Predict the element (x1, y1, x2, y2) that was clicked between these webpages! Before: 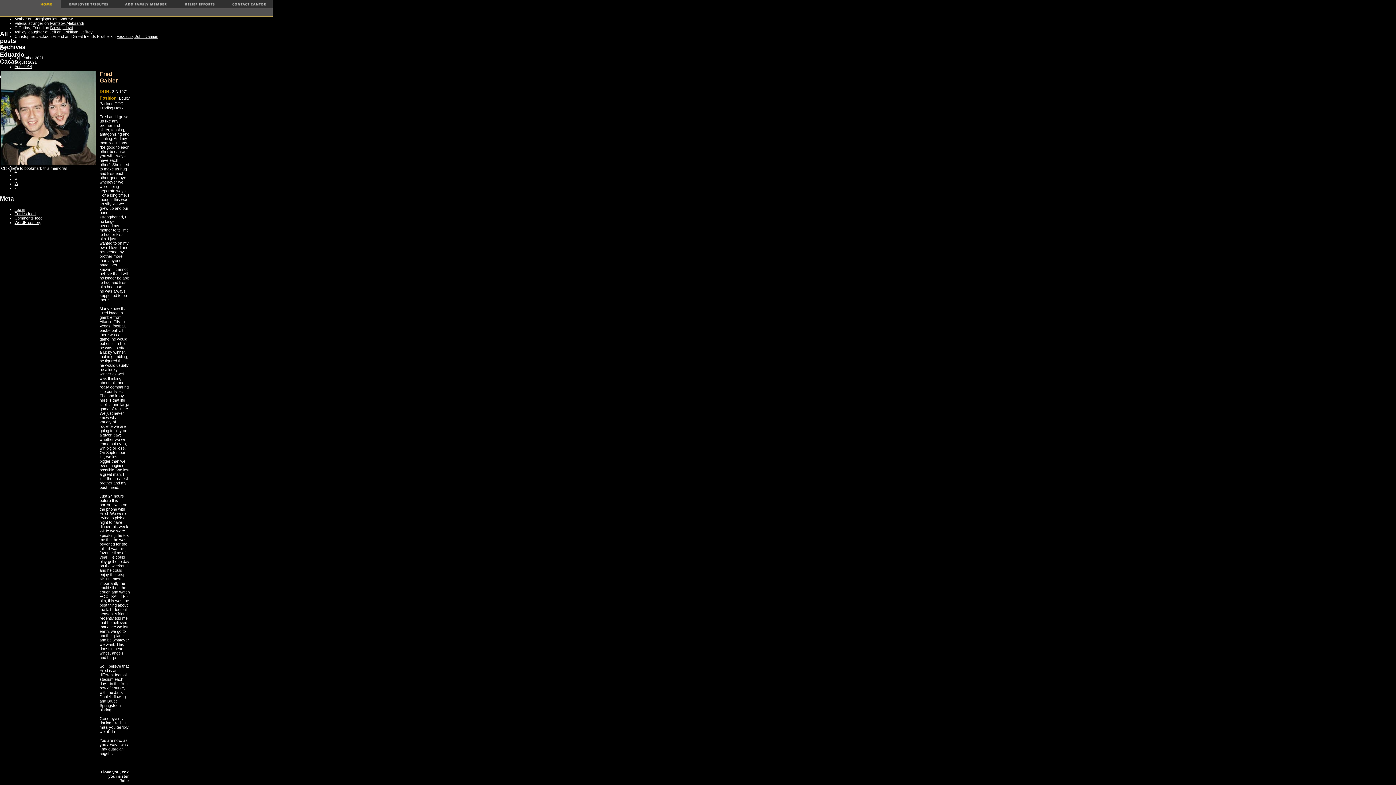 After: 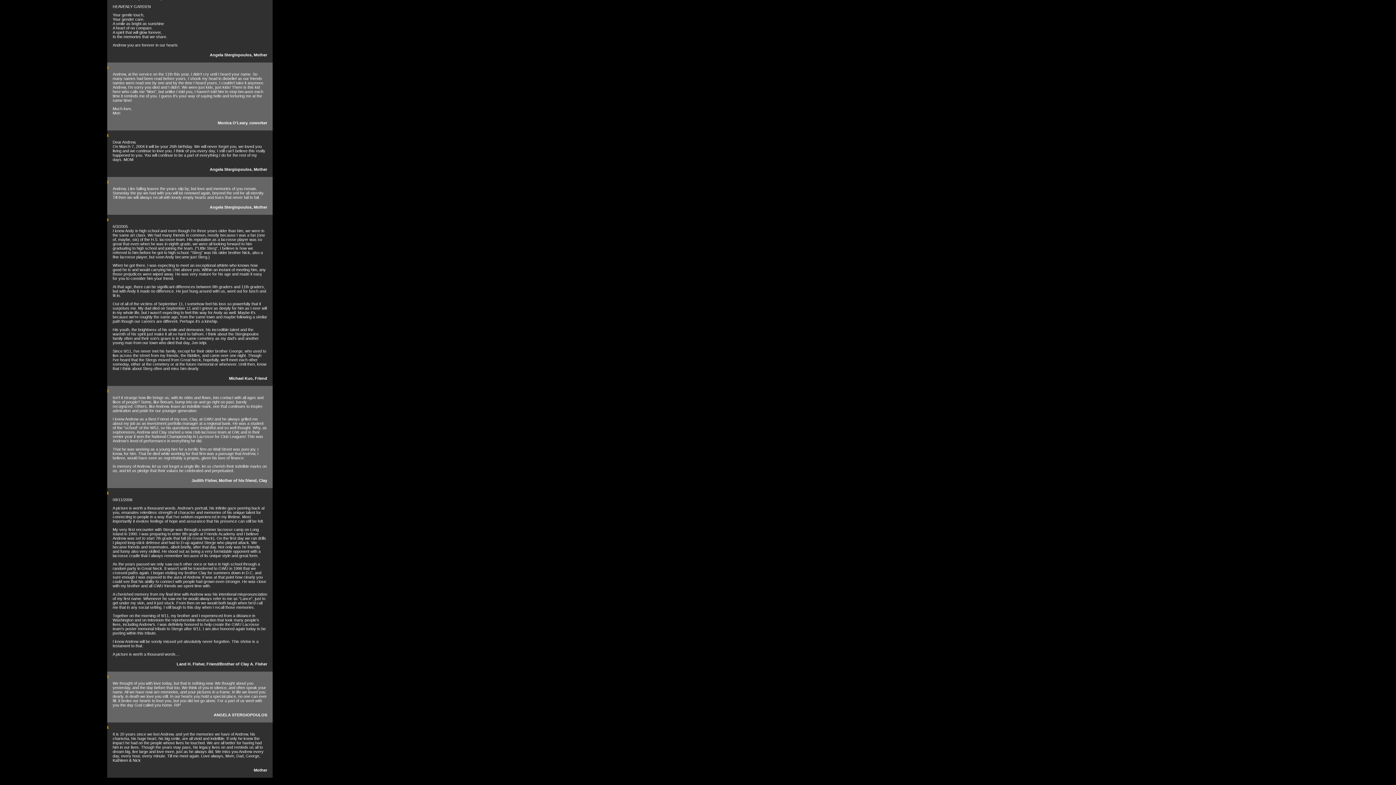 Action: bbox: (33, 16, 72, 21) label: Stergiopoulos, Andrew